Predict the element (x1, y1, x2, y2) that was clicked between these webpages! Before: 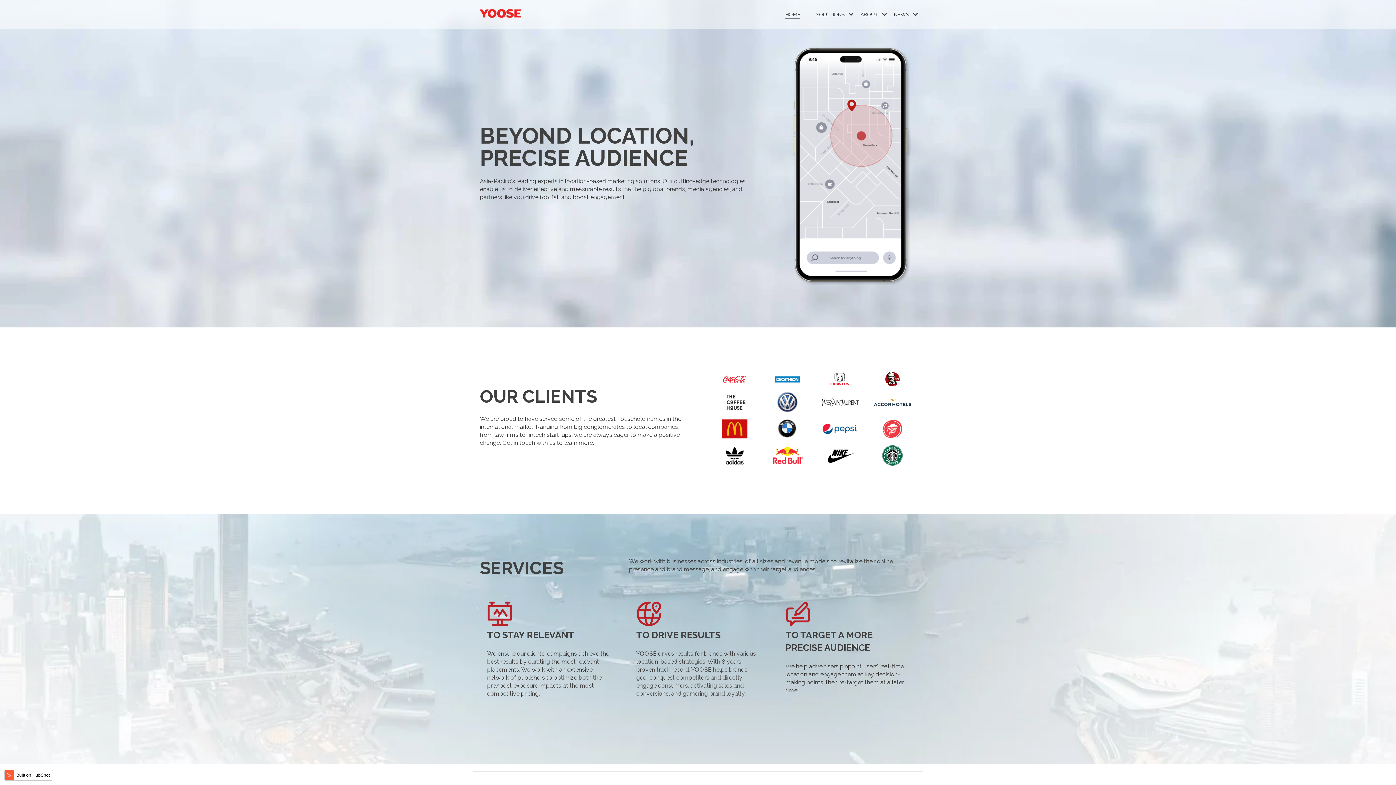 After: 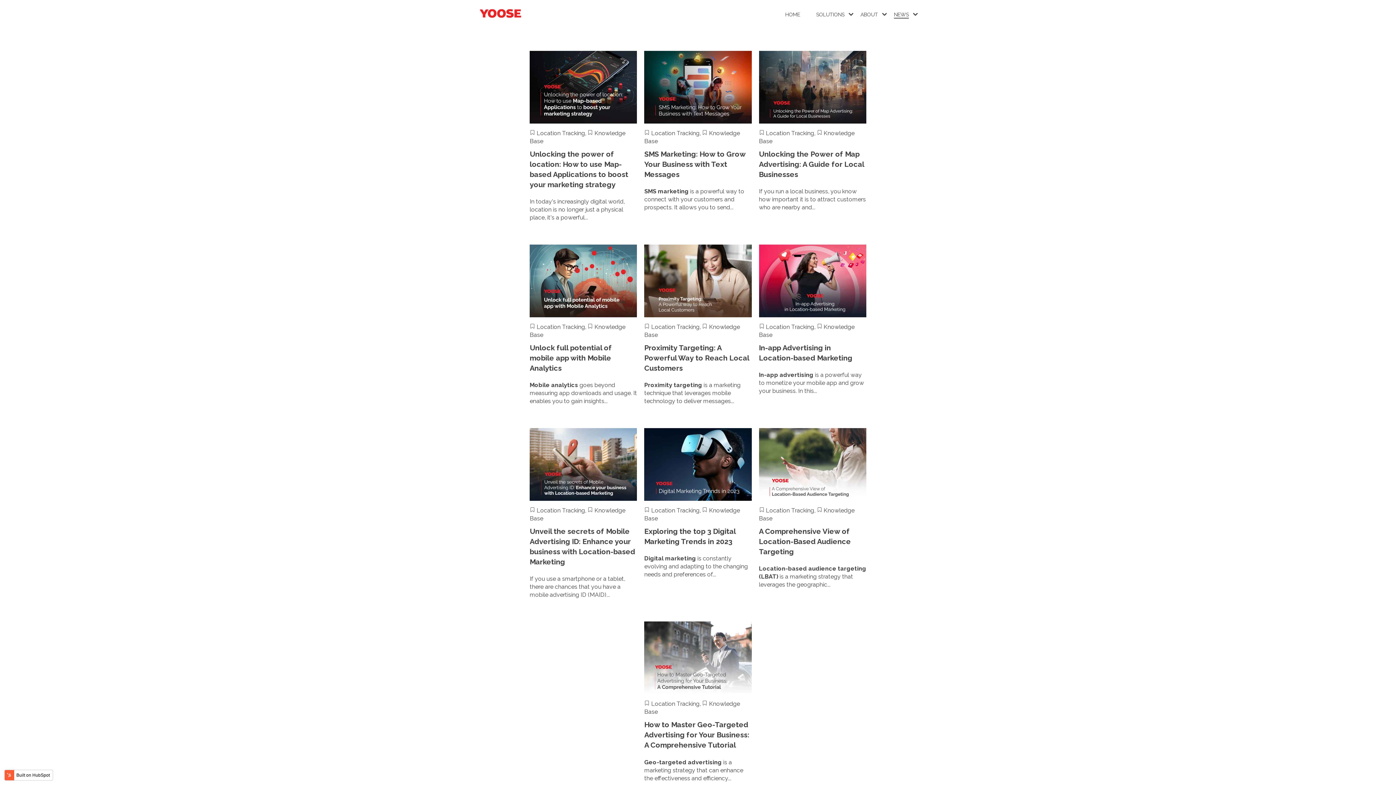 Action: label: NEWS bbox: (894, 11, 909, 17)